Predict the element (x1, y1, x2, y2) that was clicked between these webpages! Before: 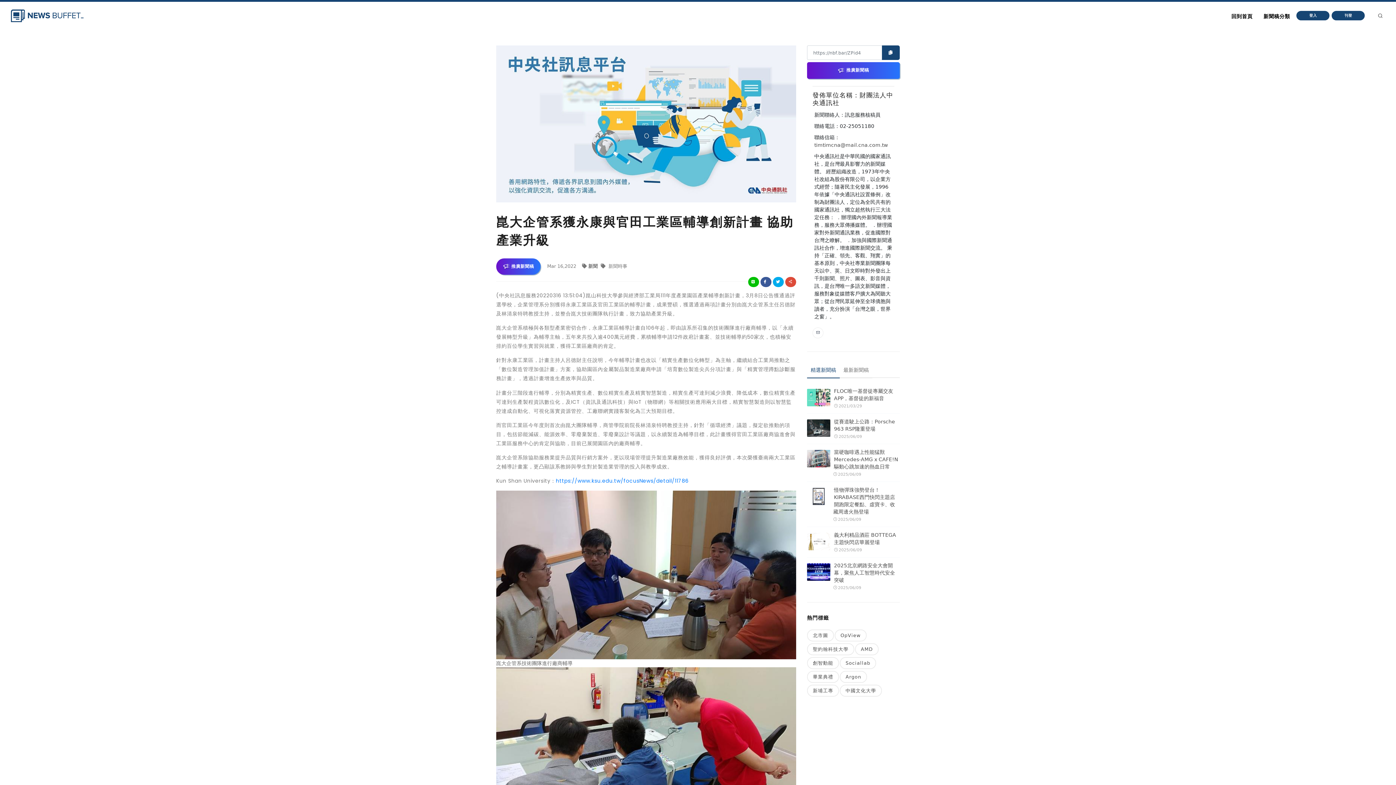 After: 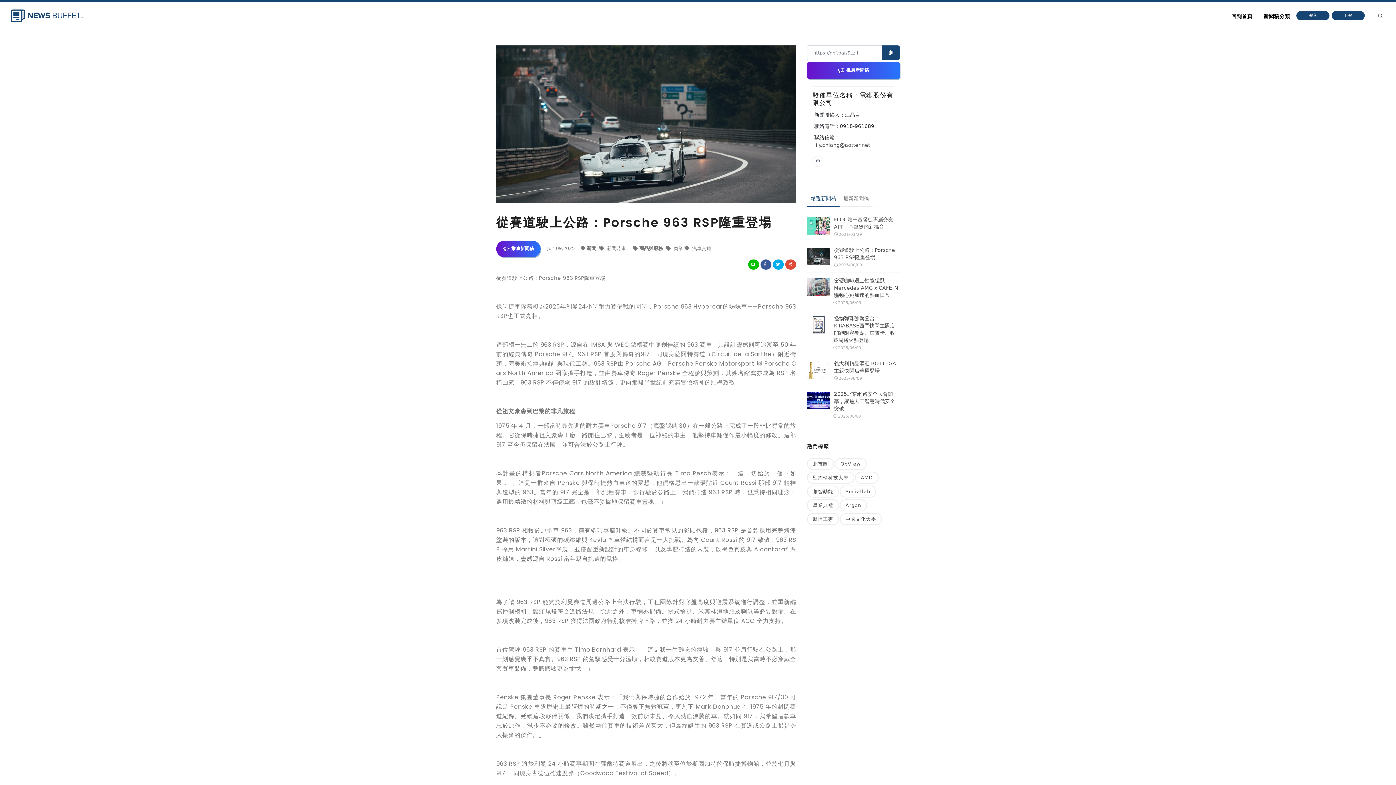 Action: label: 從賽道駛上公路：Porsche 963 RSP隆重登場 bbox: (833, 418, 900, 432)